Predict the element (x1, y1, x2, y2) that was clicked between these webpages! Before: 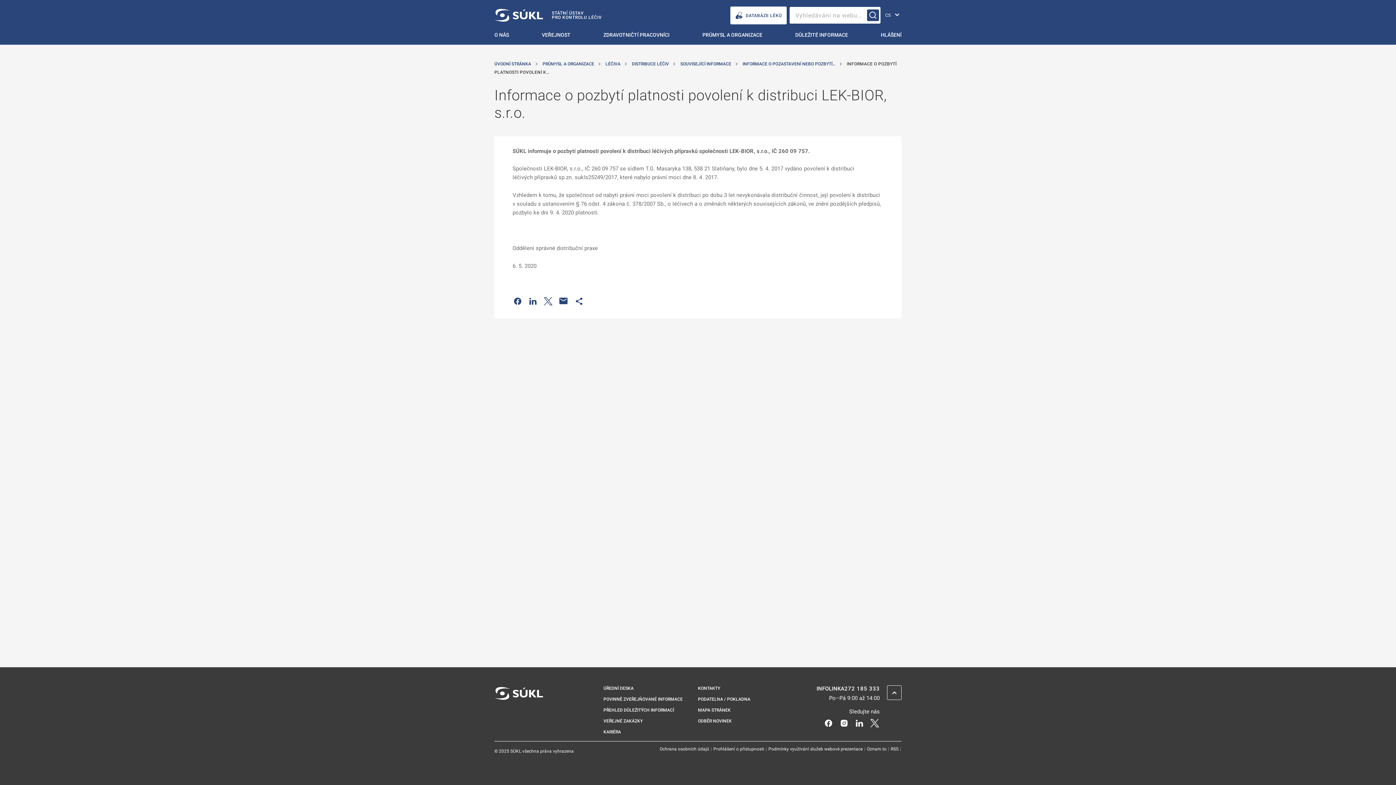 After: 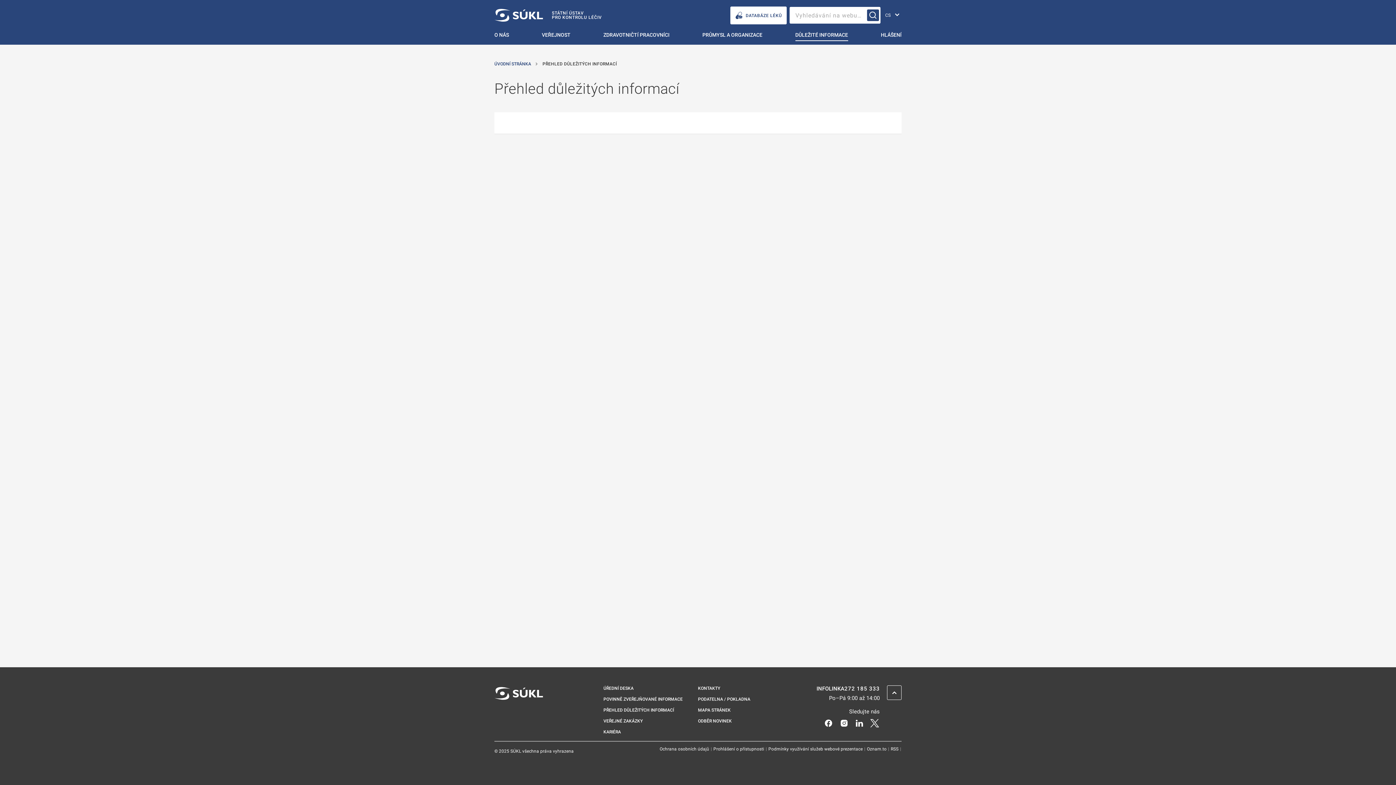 Action: bbox: (603, 708, 674, 713) label: Přehled důležitých informací